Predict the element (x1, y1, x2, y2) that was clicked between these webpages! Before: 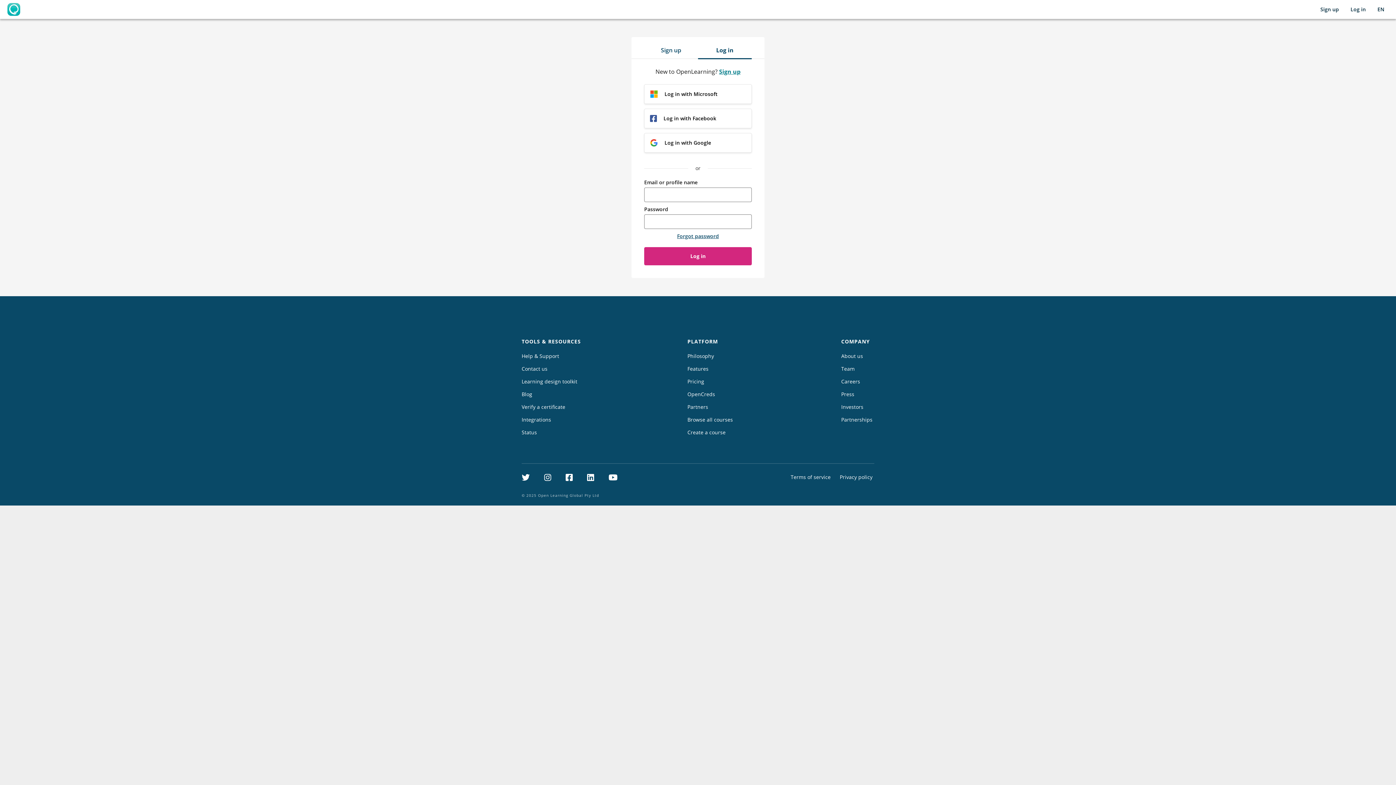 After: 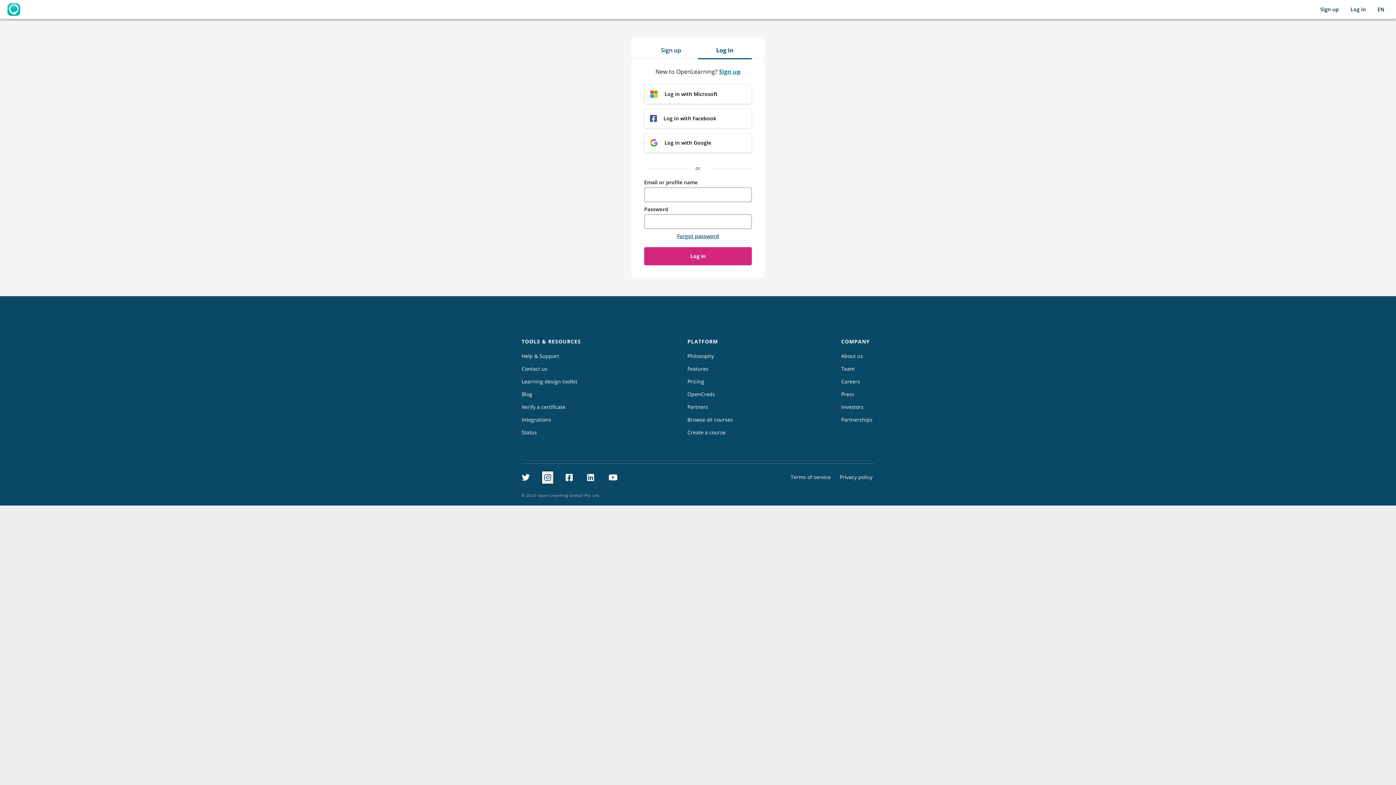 Action: label: Instagram bbox: (542, 471, 553, 483)